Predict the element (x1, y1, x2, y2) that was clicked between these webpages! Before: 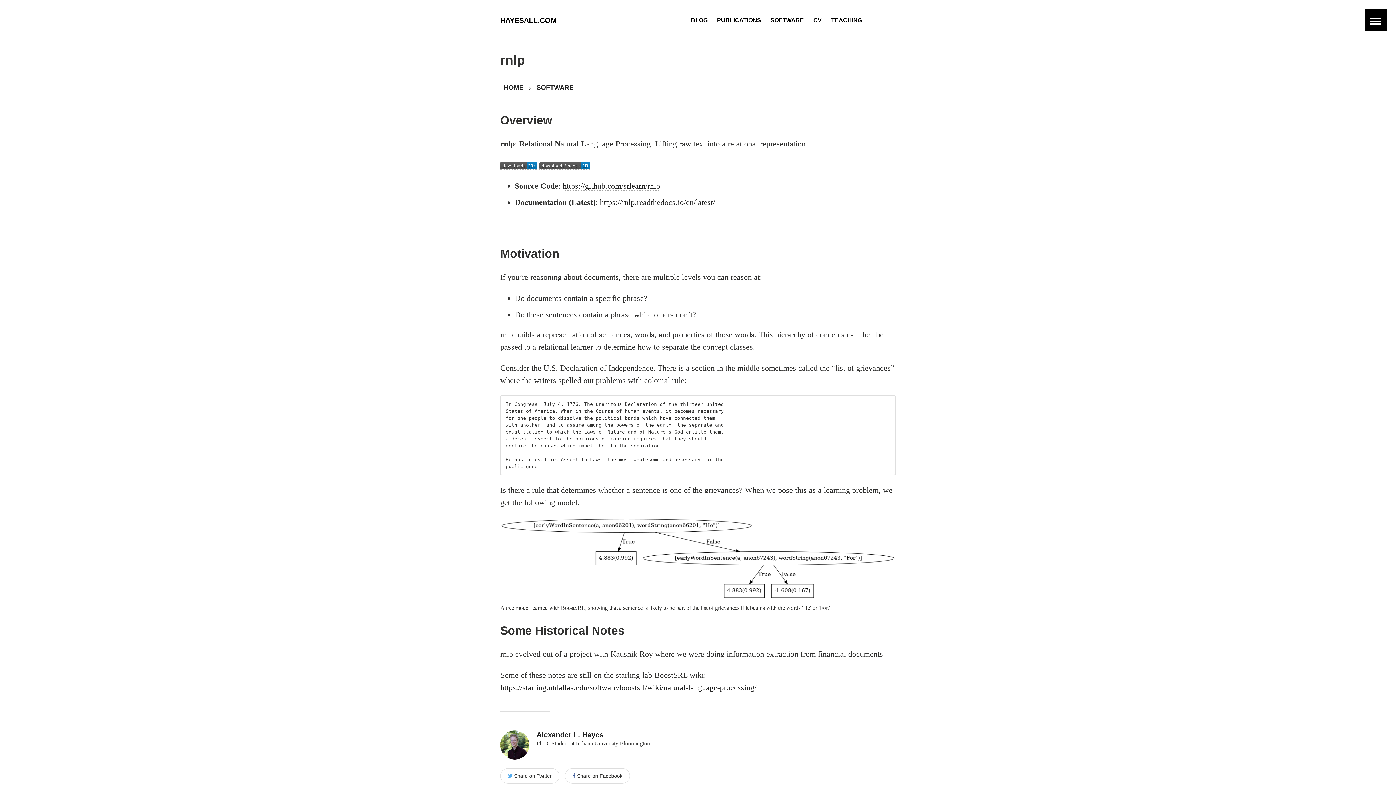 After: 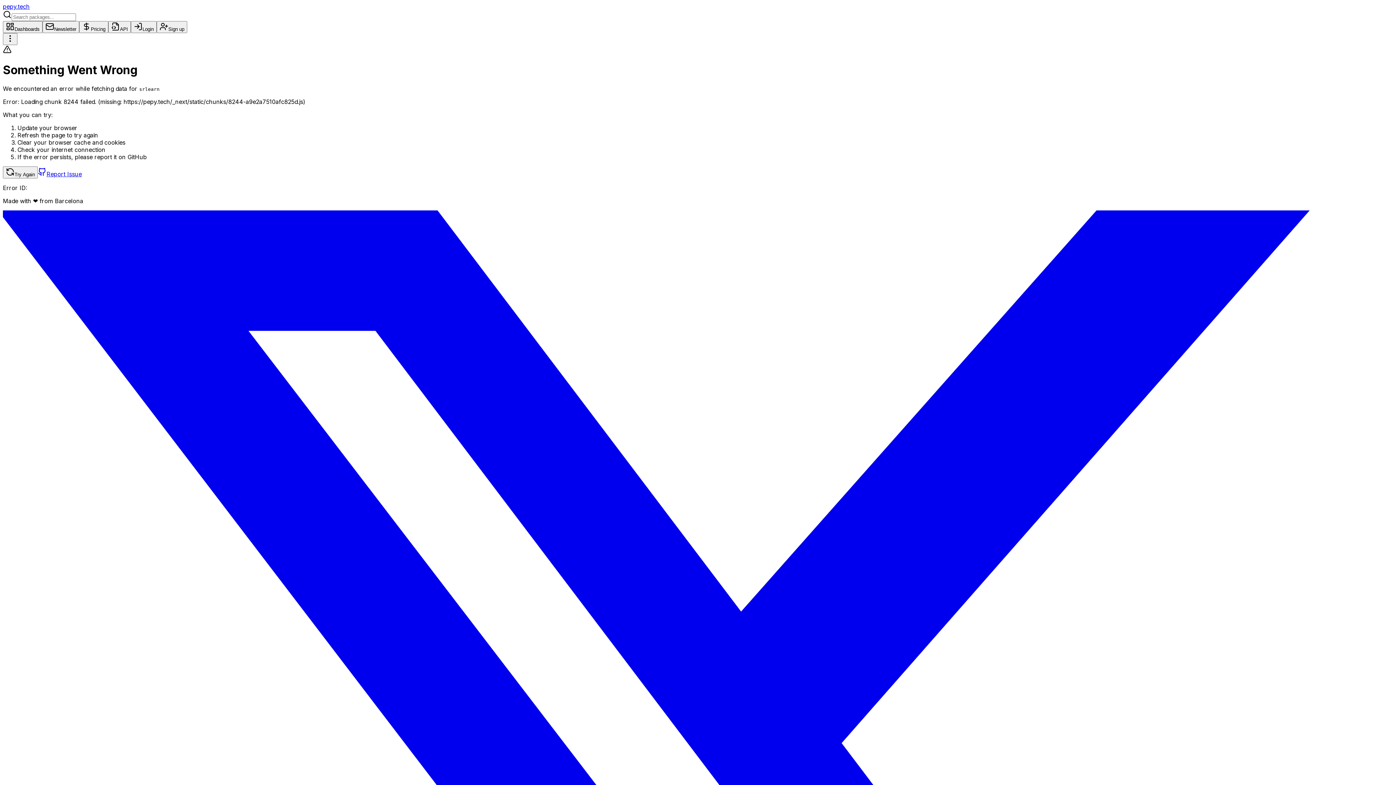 Action: bbox: (500, 160, 537, 169)